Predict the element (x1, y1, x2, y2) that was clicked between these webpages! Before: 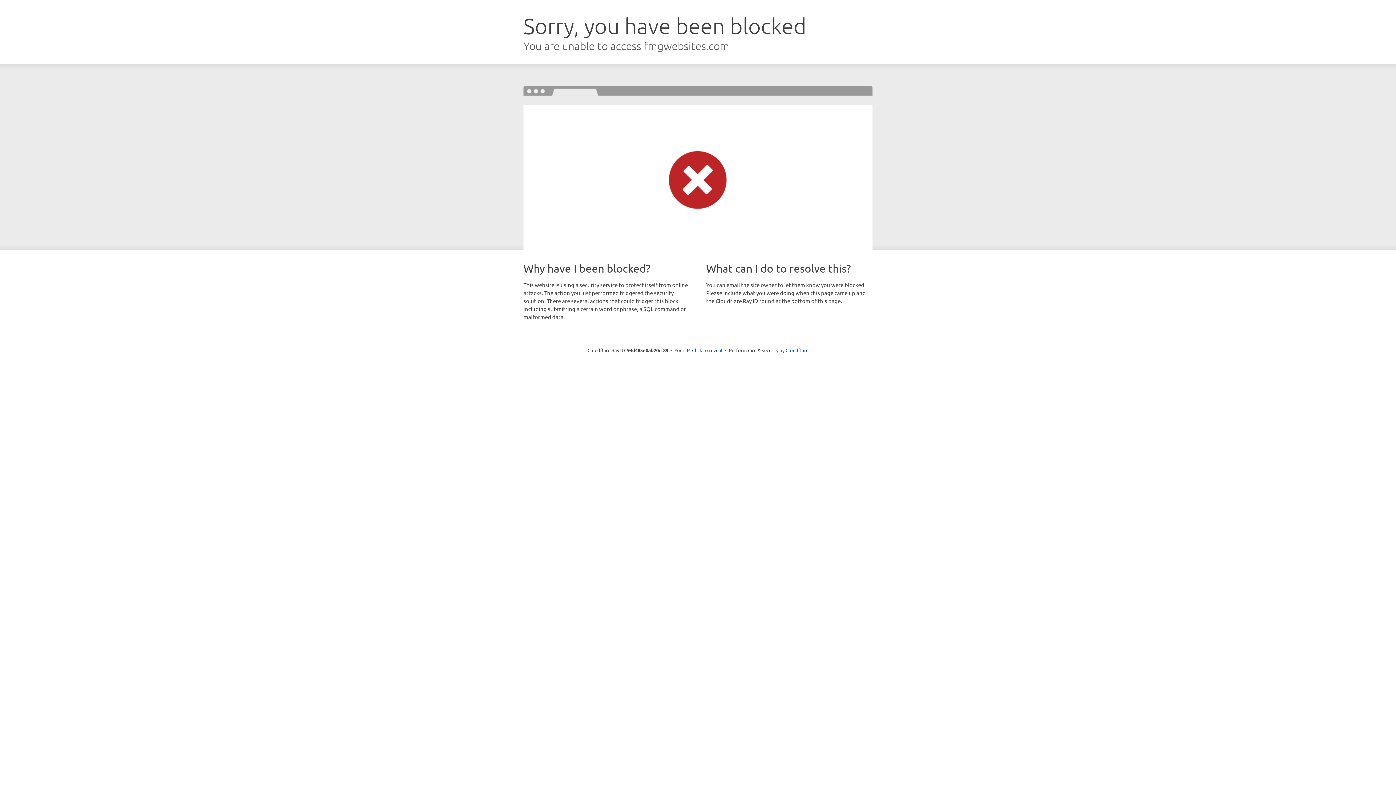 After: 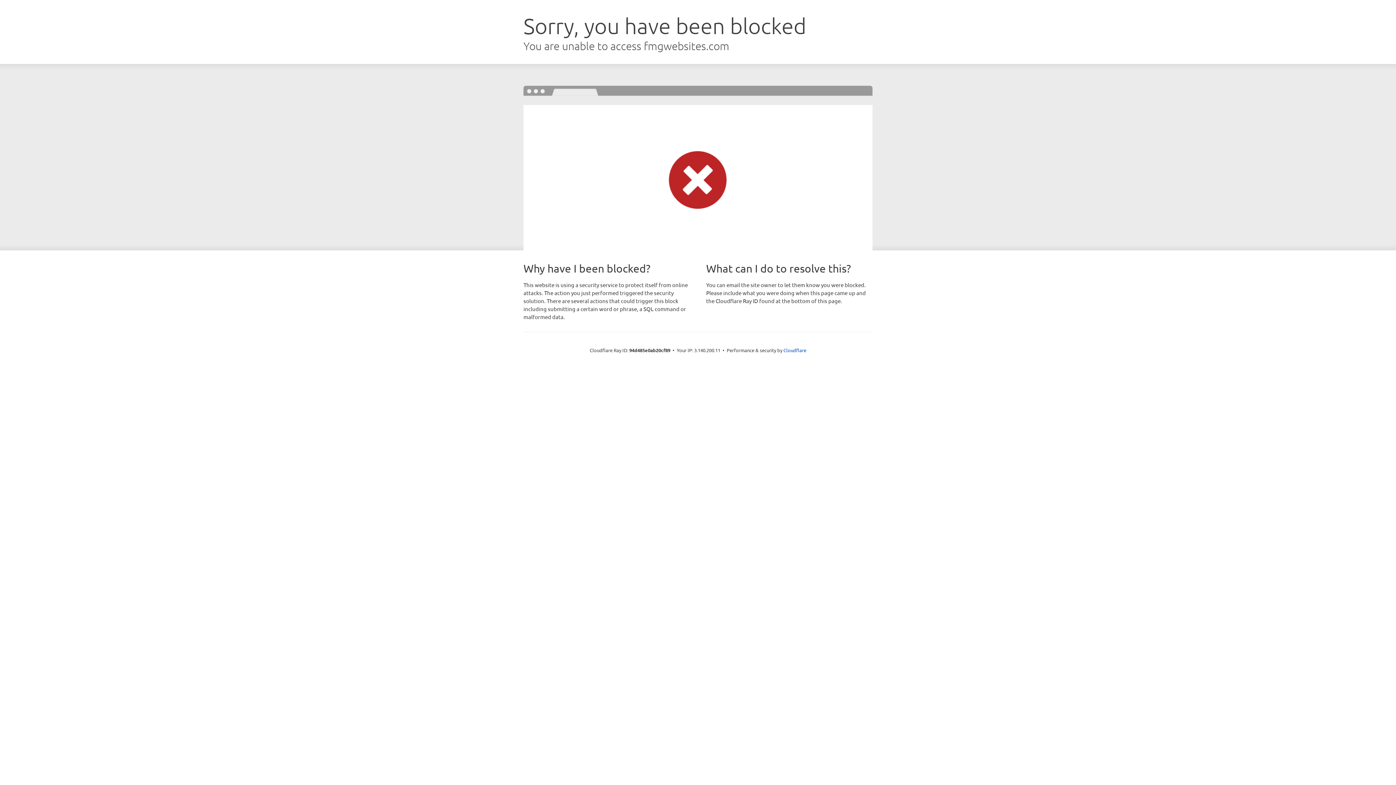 Action: label: Click to reveal bbox: (692, 346, 722, 353)